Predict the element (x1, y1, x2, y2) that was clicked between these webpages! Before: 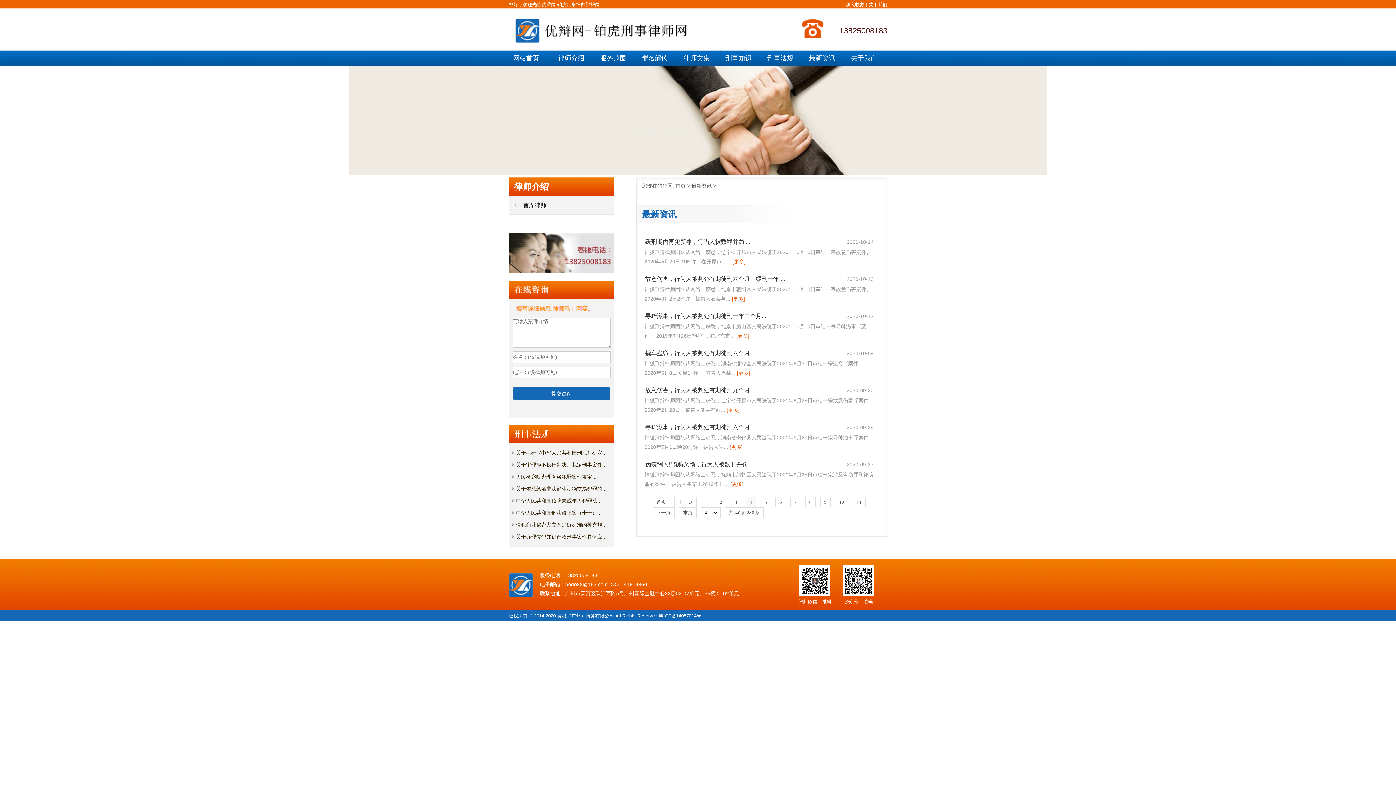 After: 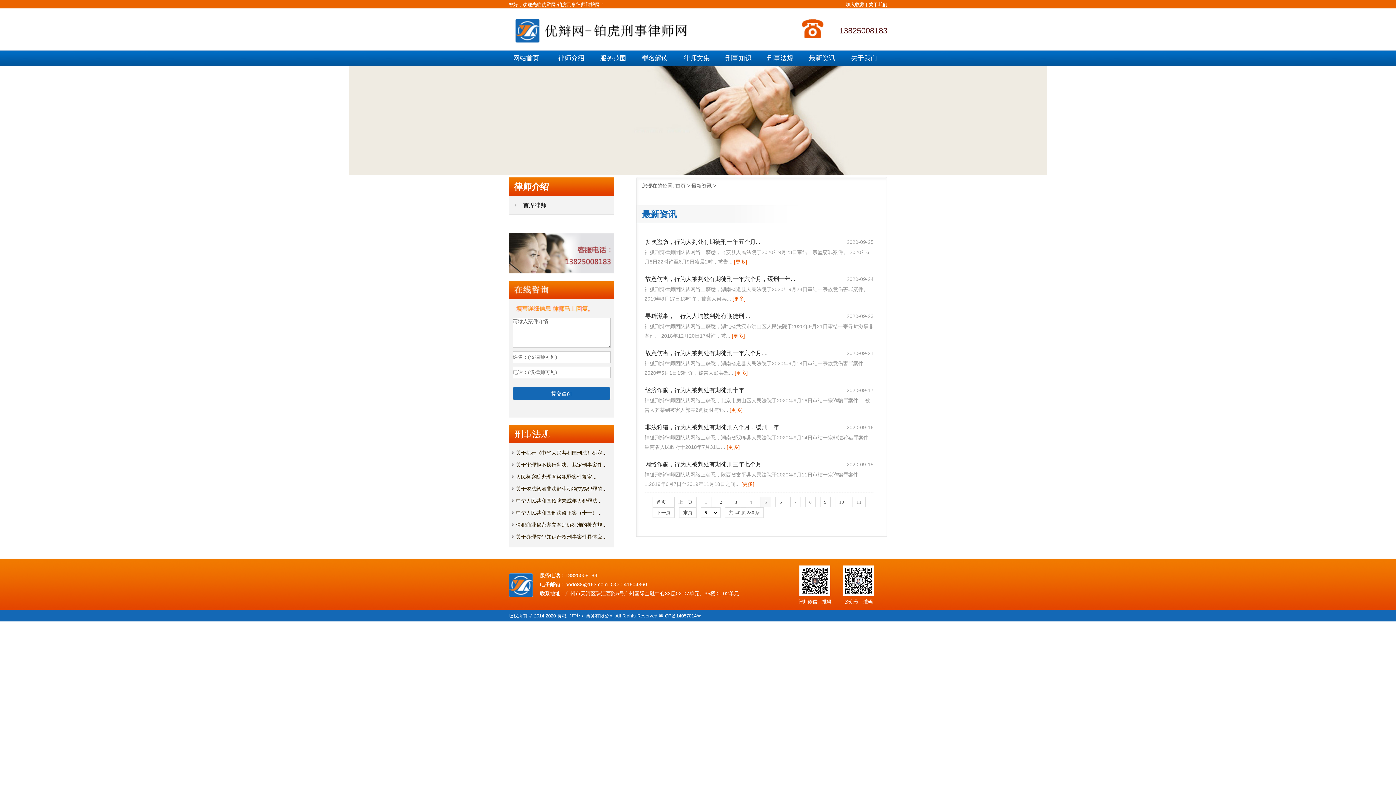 Action: bbox: (762, 497, 769, 507) label: 5